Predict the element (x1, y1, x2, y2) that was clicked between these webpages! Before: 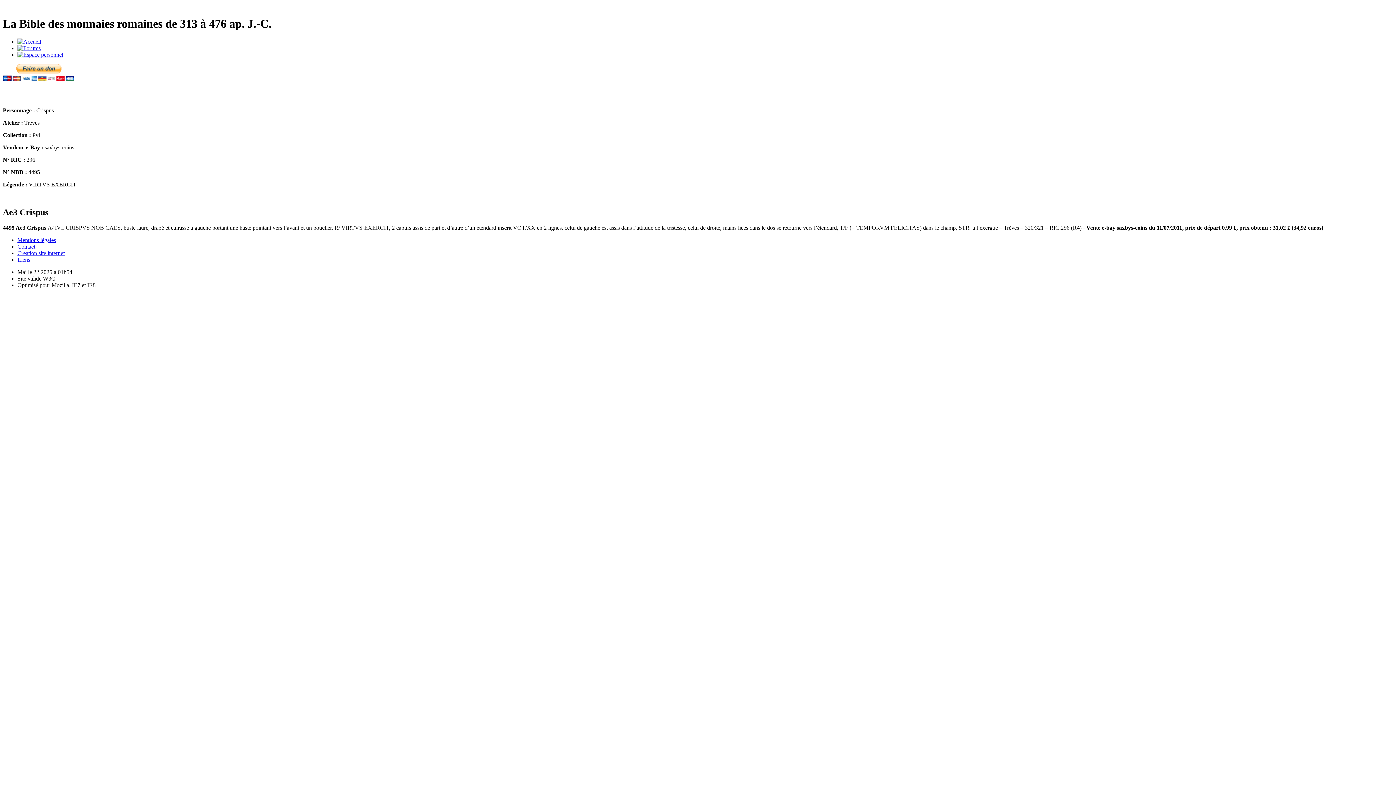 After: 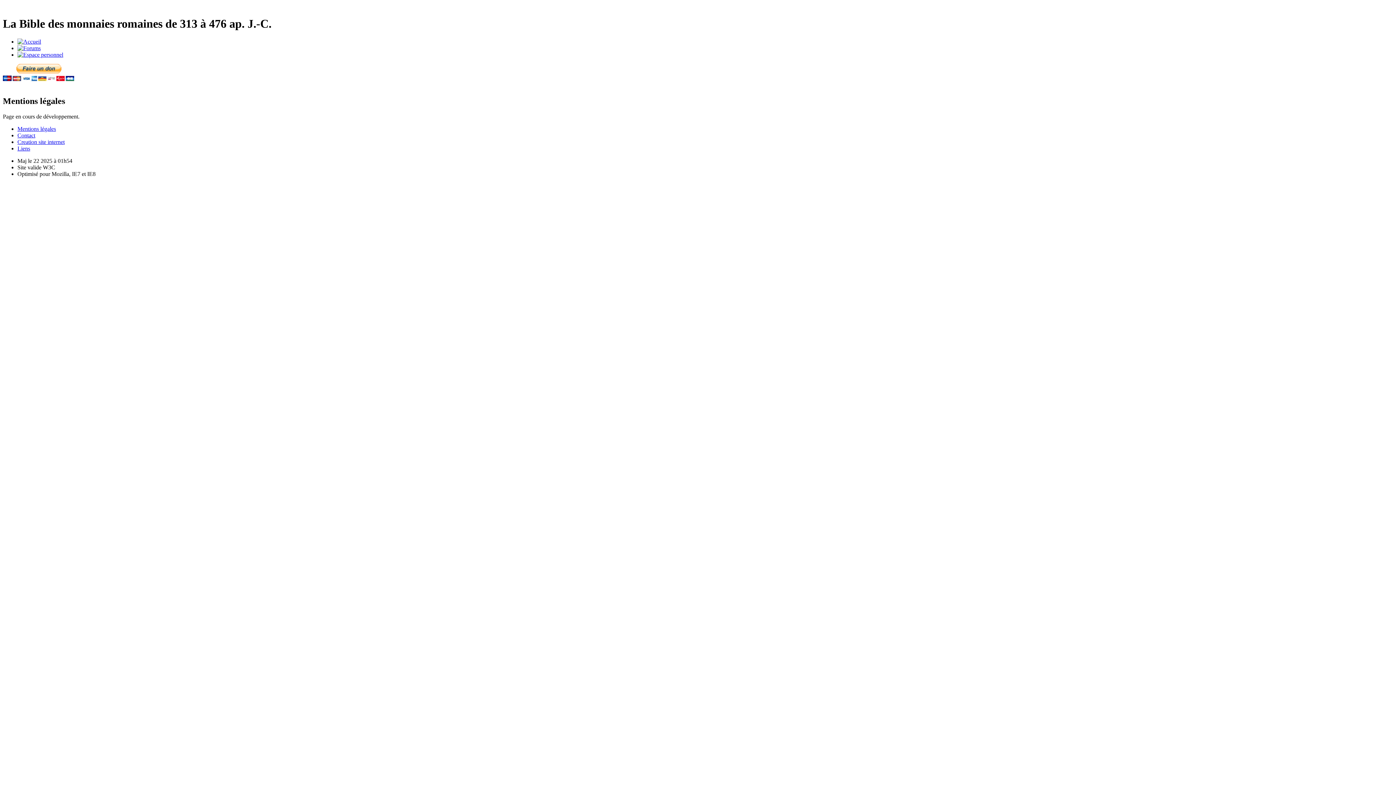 Action: label: Mentions légales bbox: (17, 236, 56, 243)